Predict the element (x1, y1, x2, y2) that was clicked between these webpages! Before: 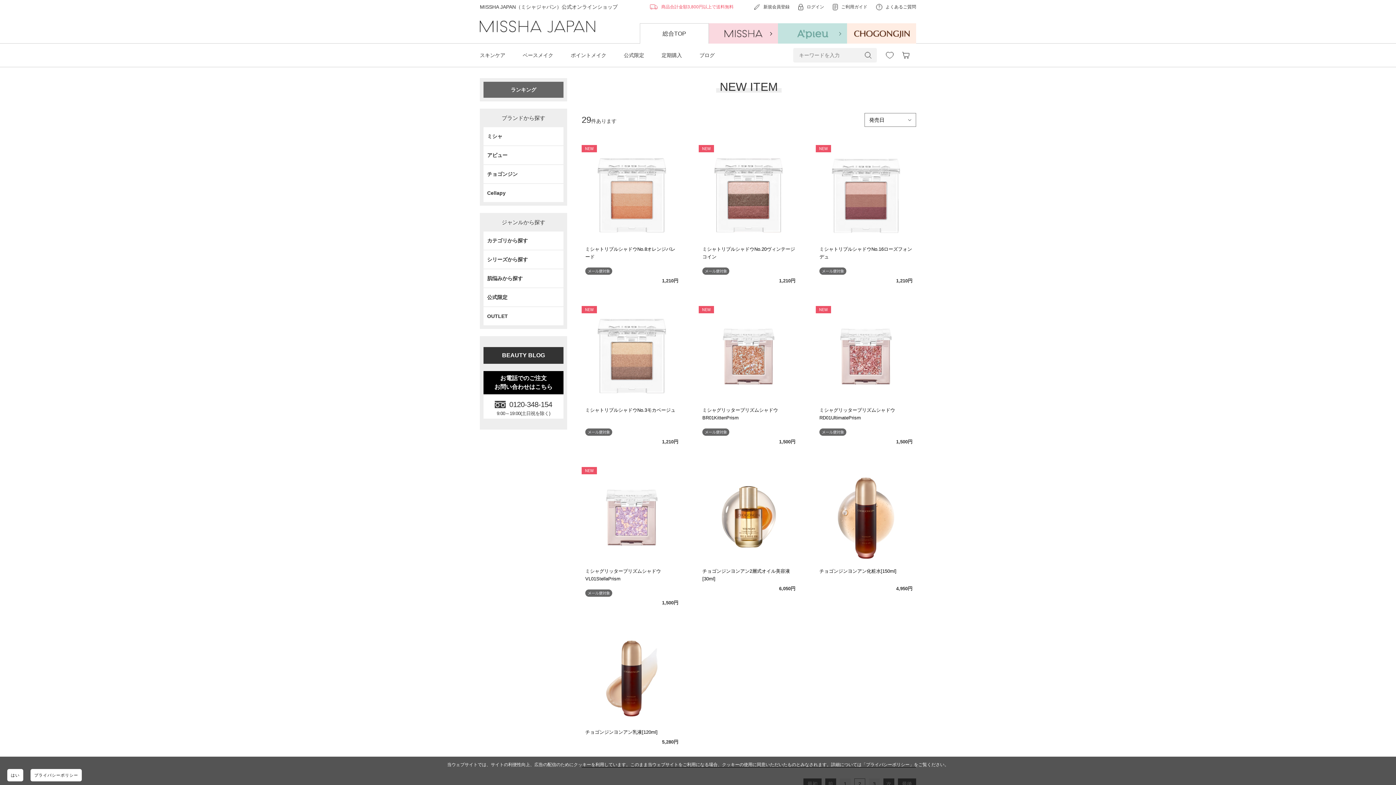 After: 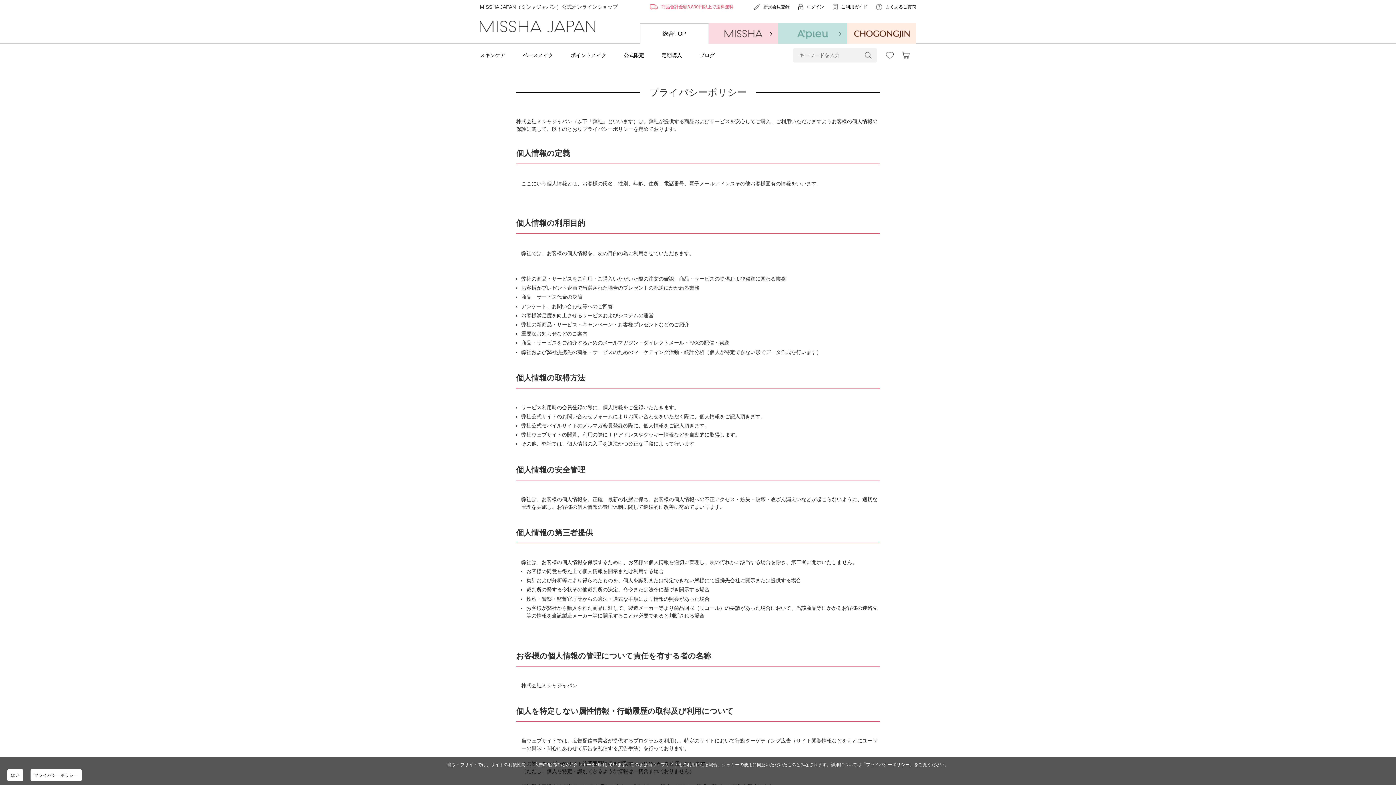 Action: label: プライバシーポリシー bbox: (30, 769, 81, 781)